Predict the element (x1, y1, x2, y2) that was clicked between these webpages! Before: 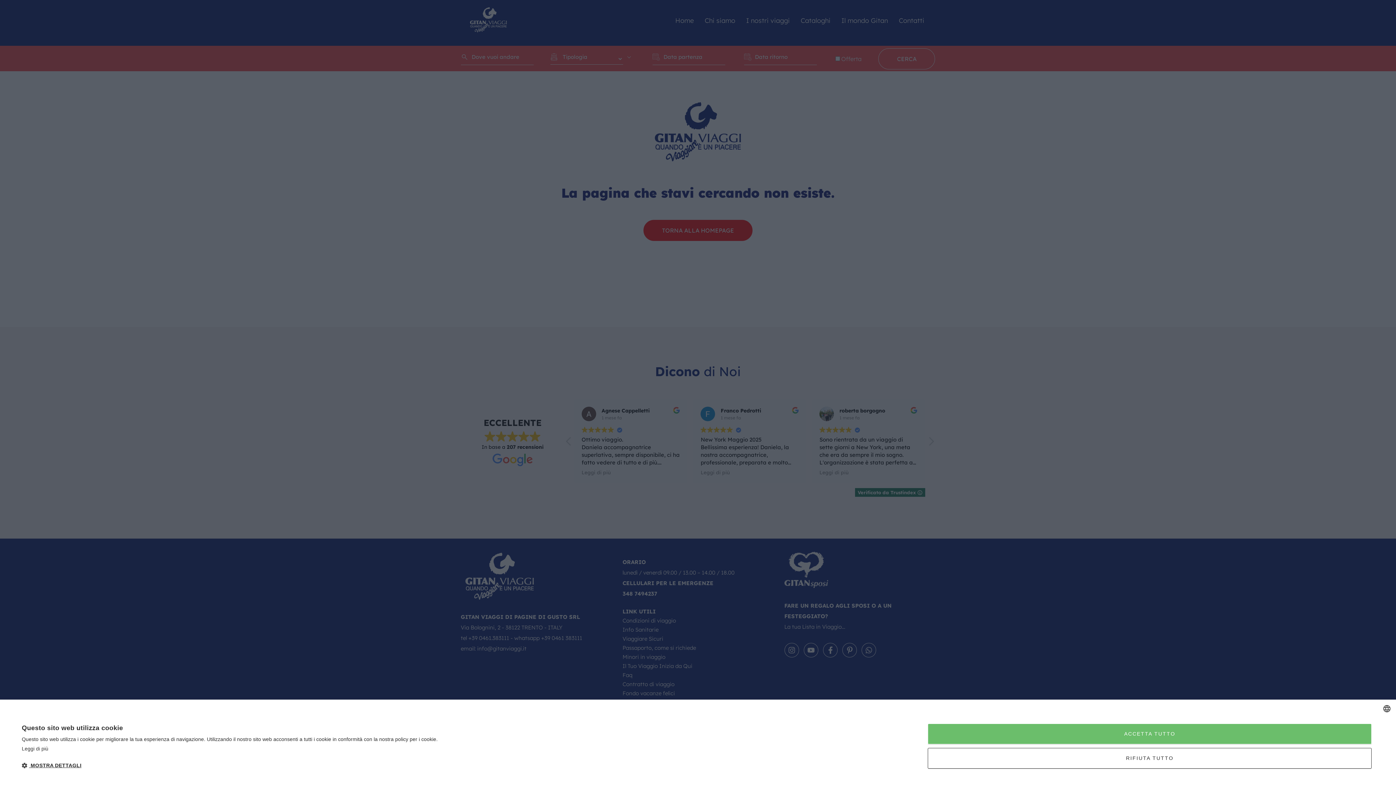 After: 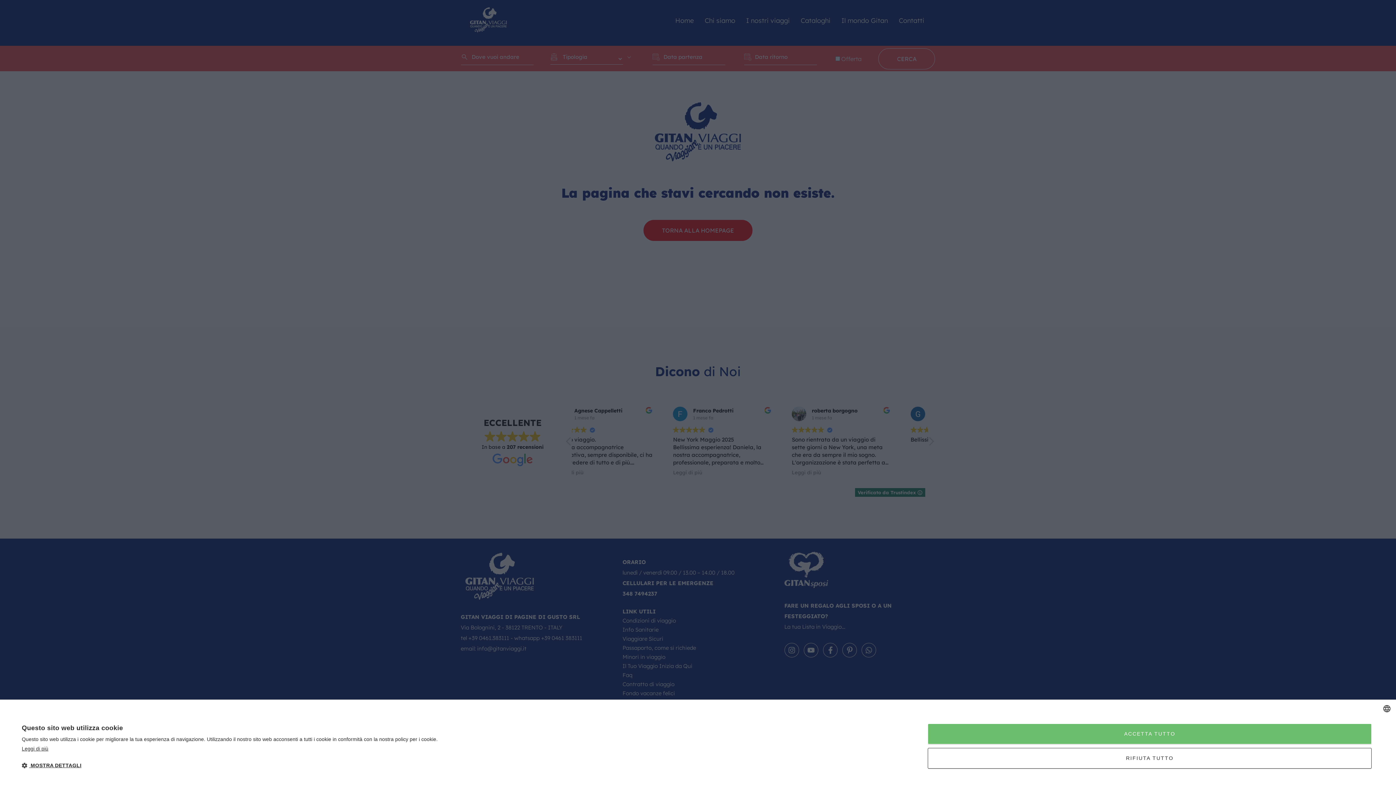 Action: label: Leggi di più, opens a new window bbox: (21, 745, 437, 753)